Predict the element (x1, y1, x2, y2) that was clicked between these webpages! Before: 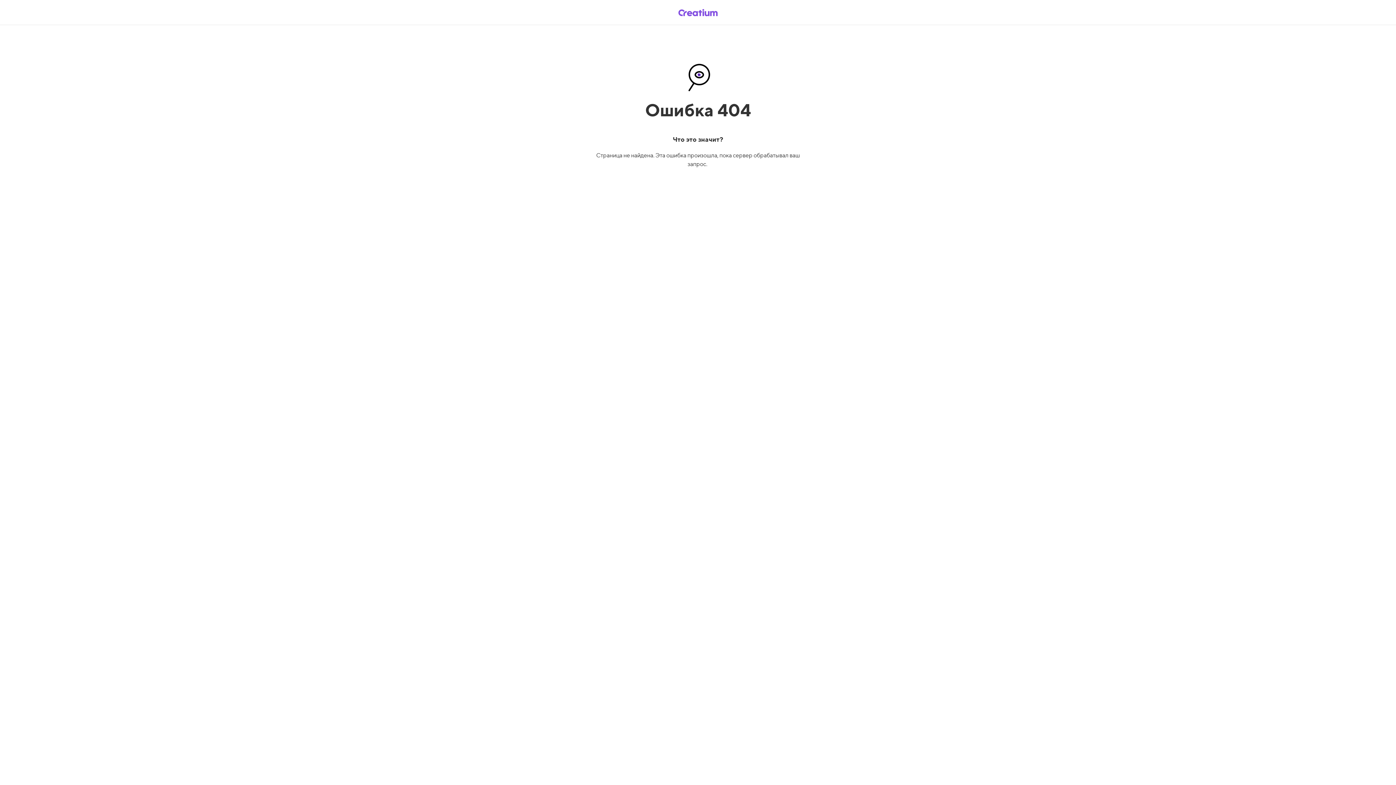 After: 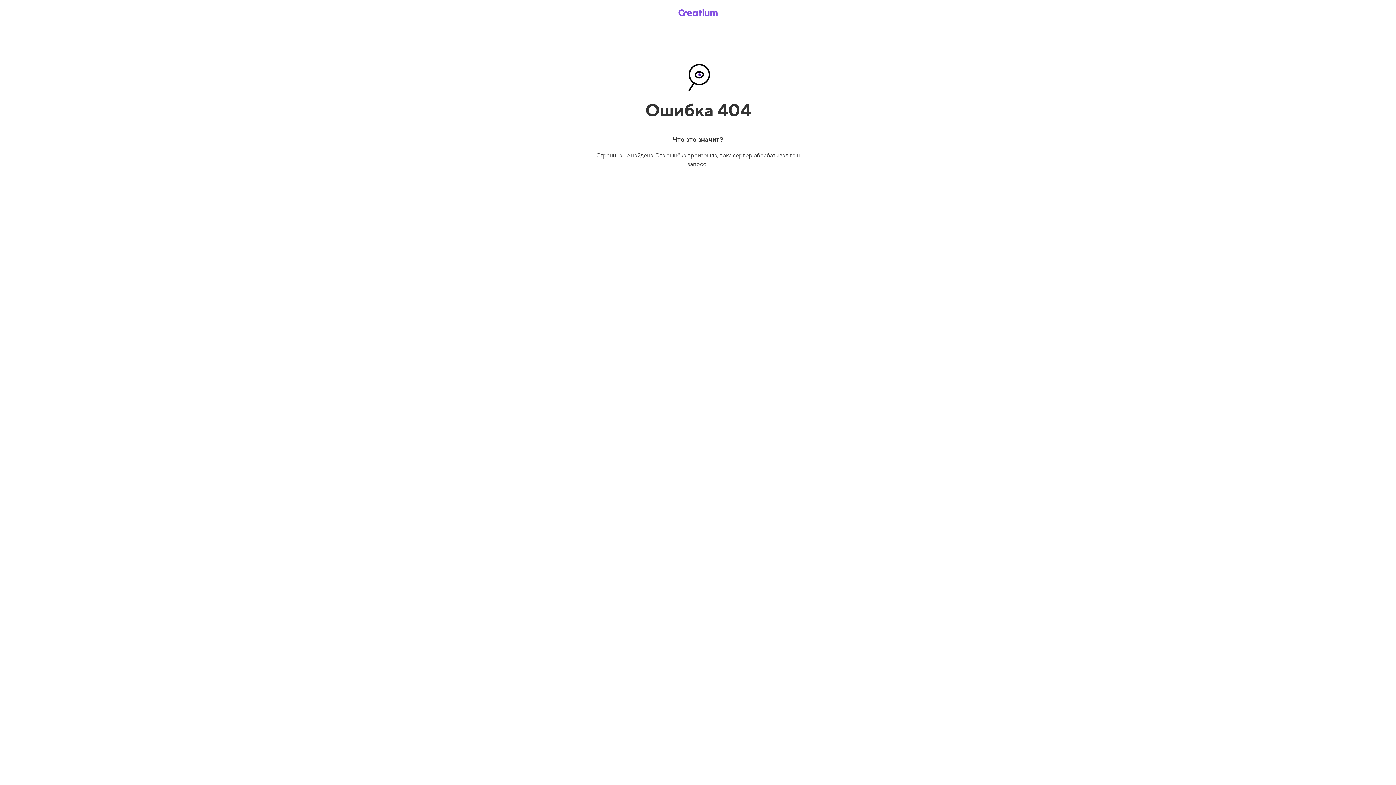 Action: bbox: (669, 5, 726, 19)